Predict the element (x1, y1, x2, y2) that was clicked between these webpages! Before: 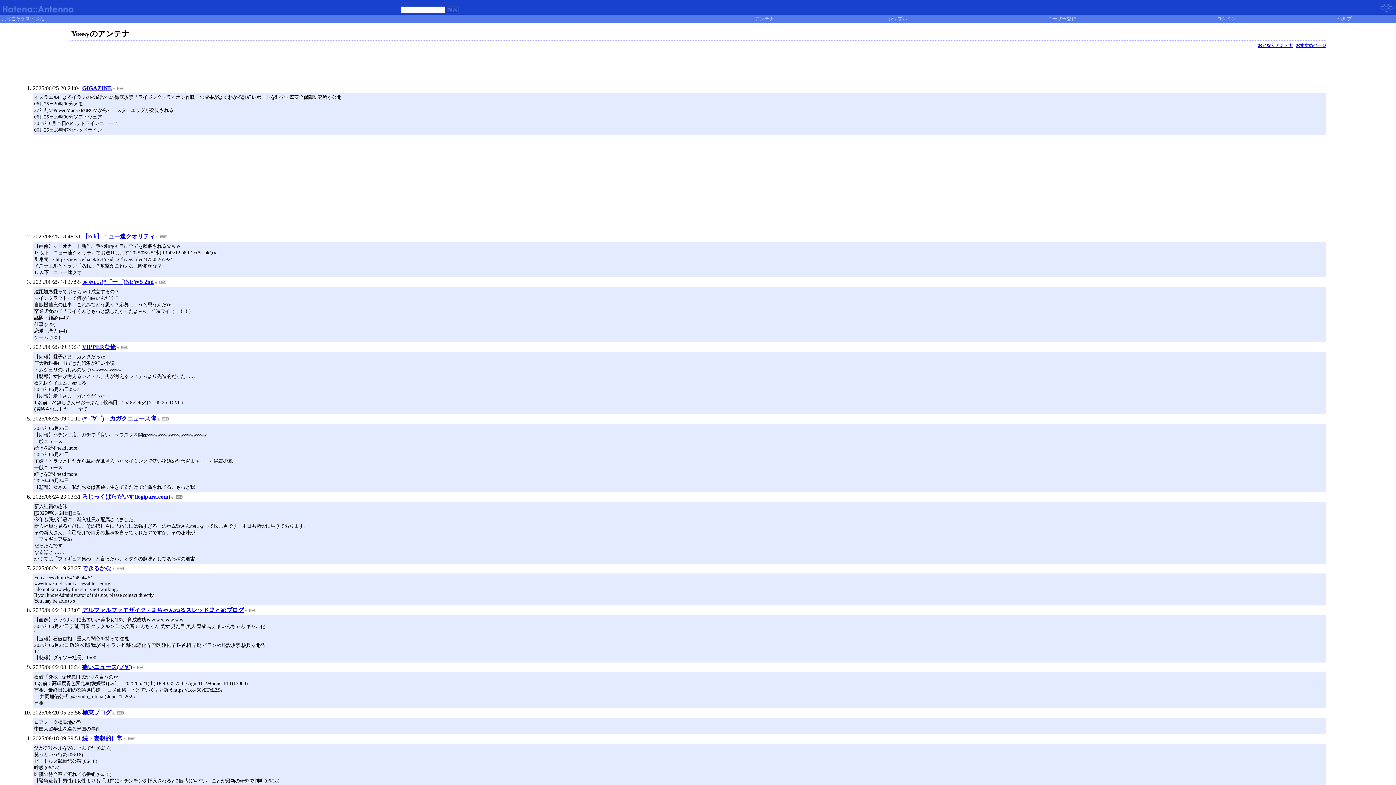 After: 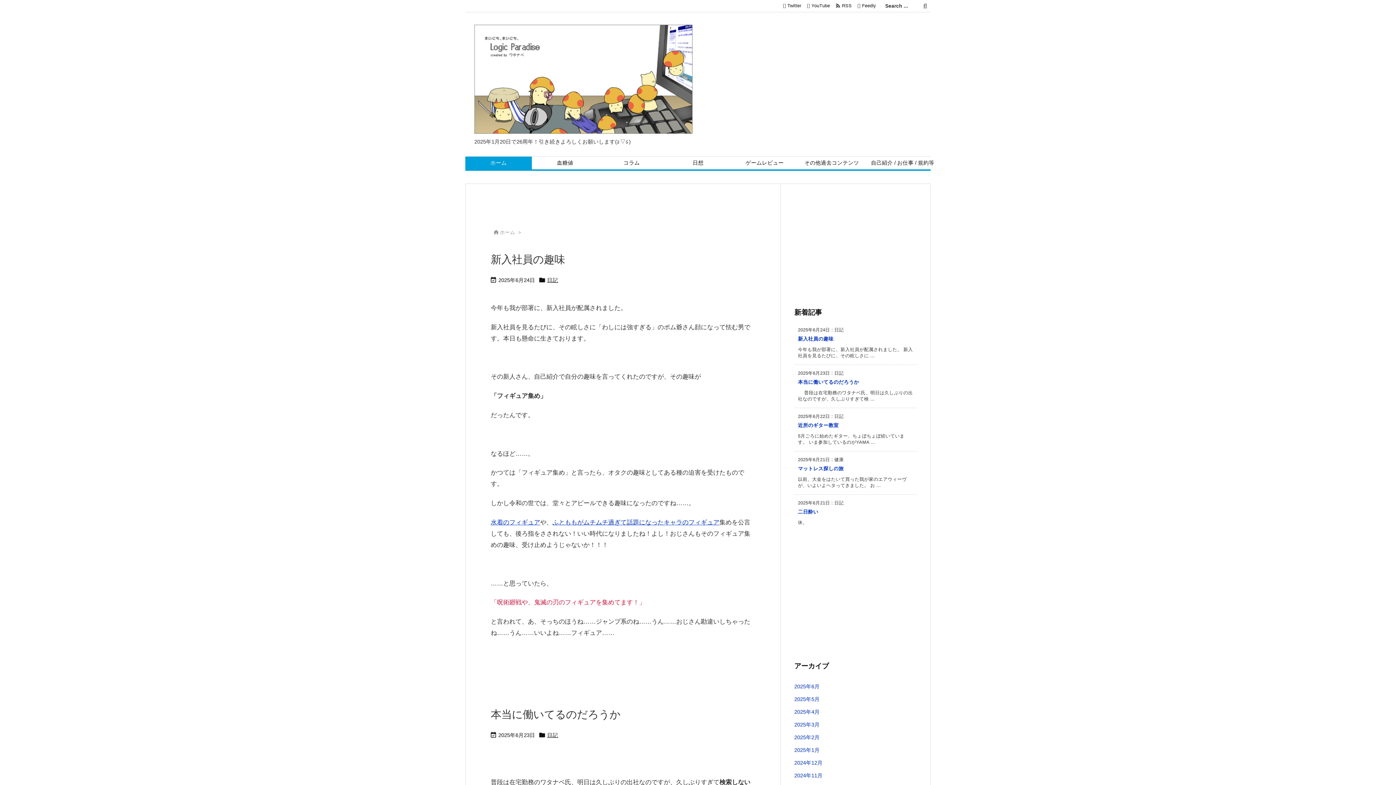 Action: bbox: (82, 493, 170, 500) label: ろじっくぱらだいす(logipara.com)